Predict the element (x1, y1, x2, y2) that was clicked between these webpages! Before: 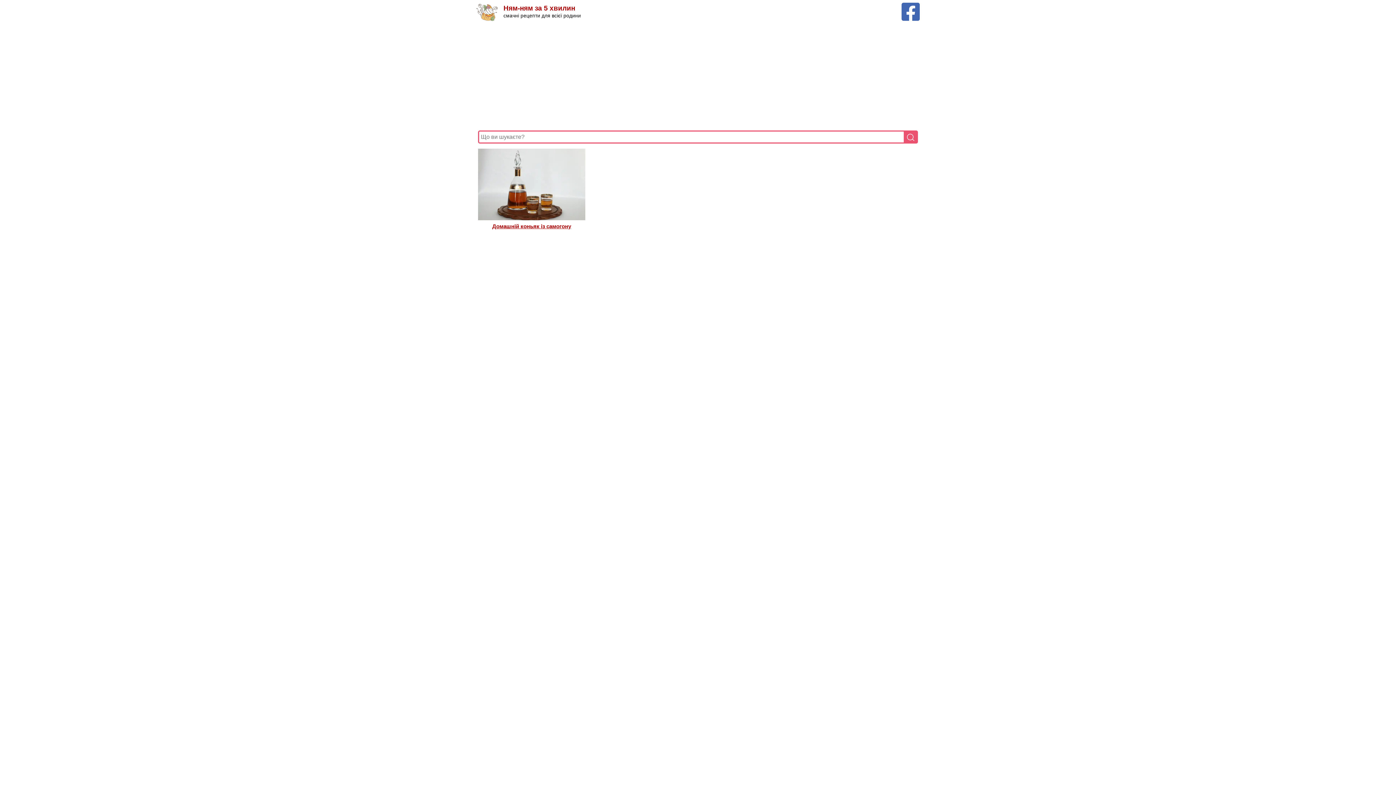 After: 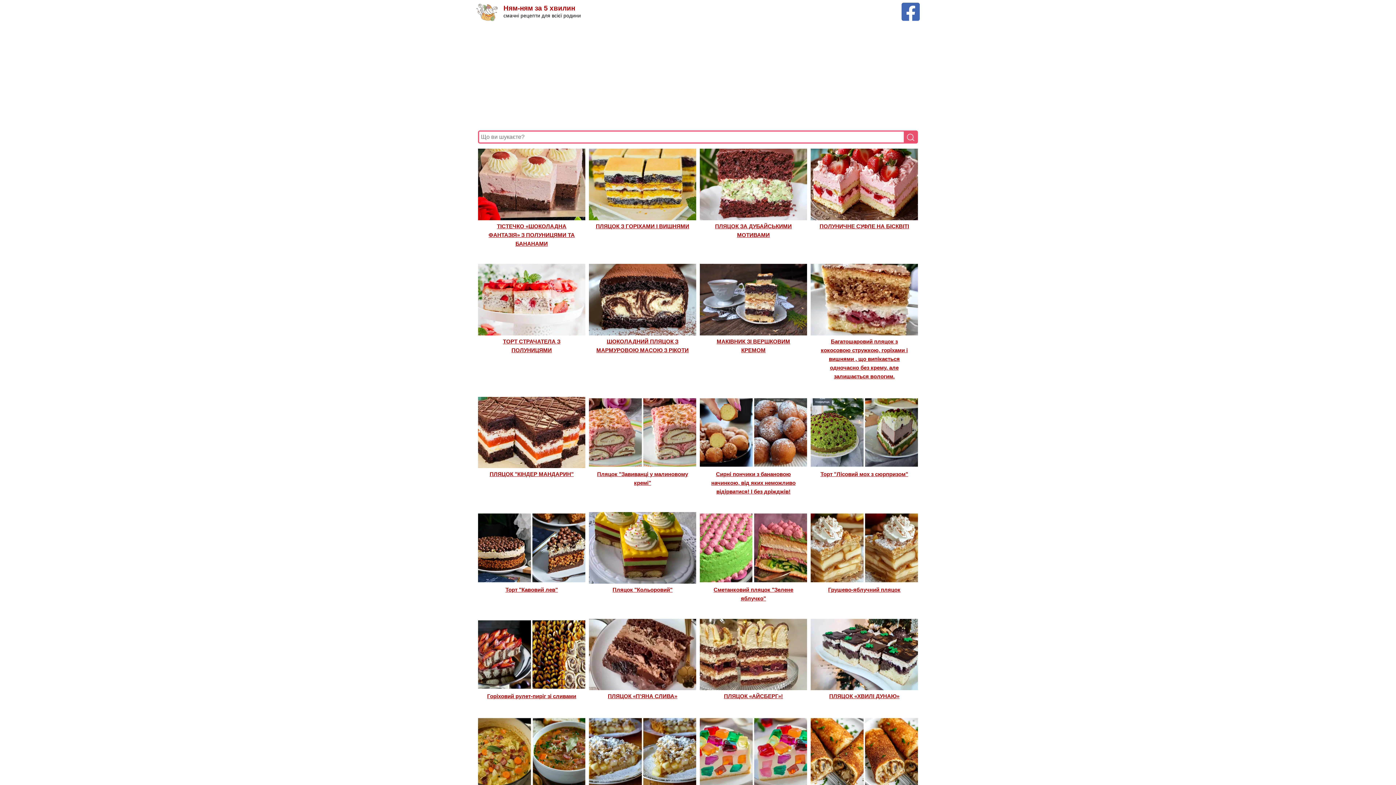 Action: bbox: (903, 130, 918, 143)